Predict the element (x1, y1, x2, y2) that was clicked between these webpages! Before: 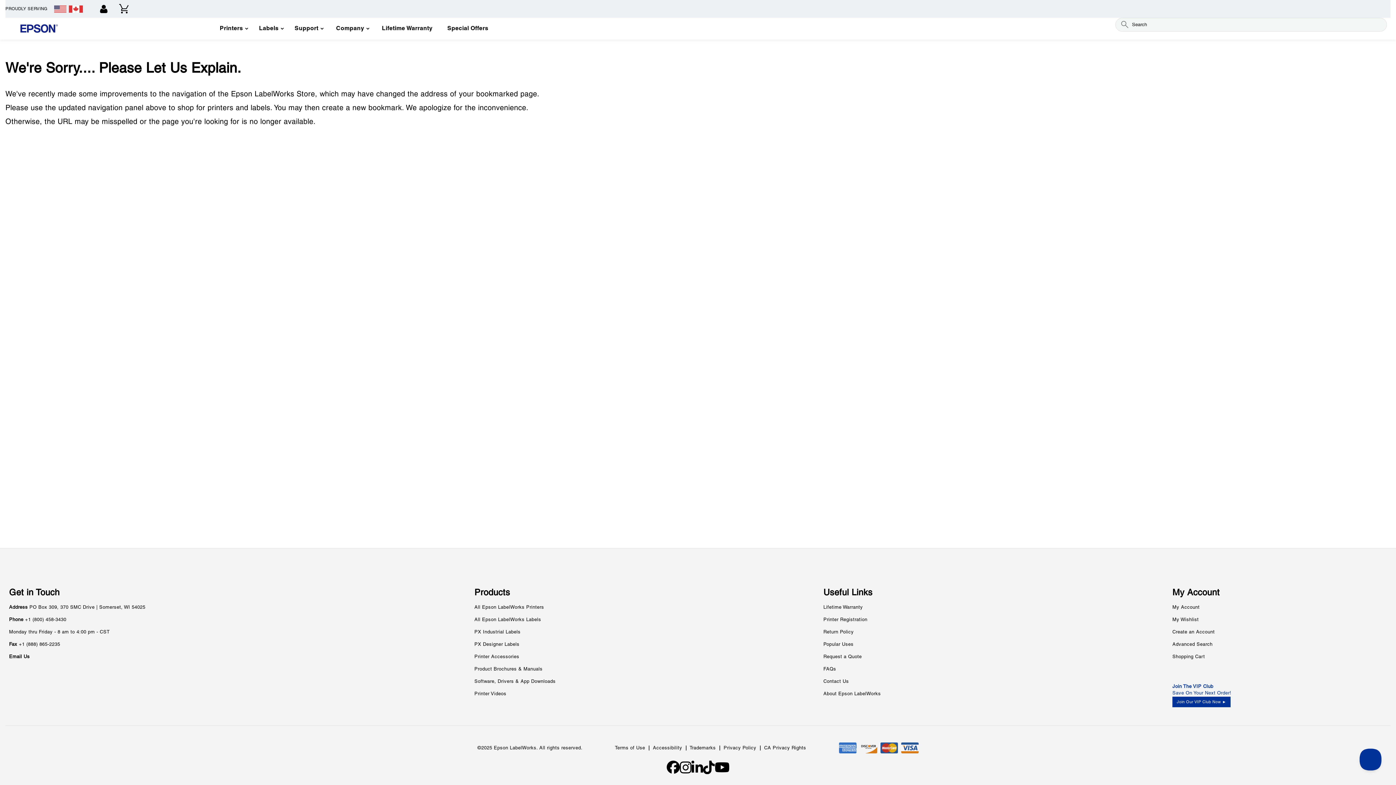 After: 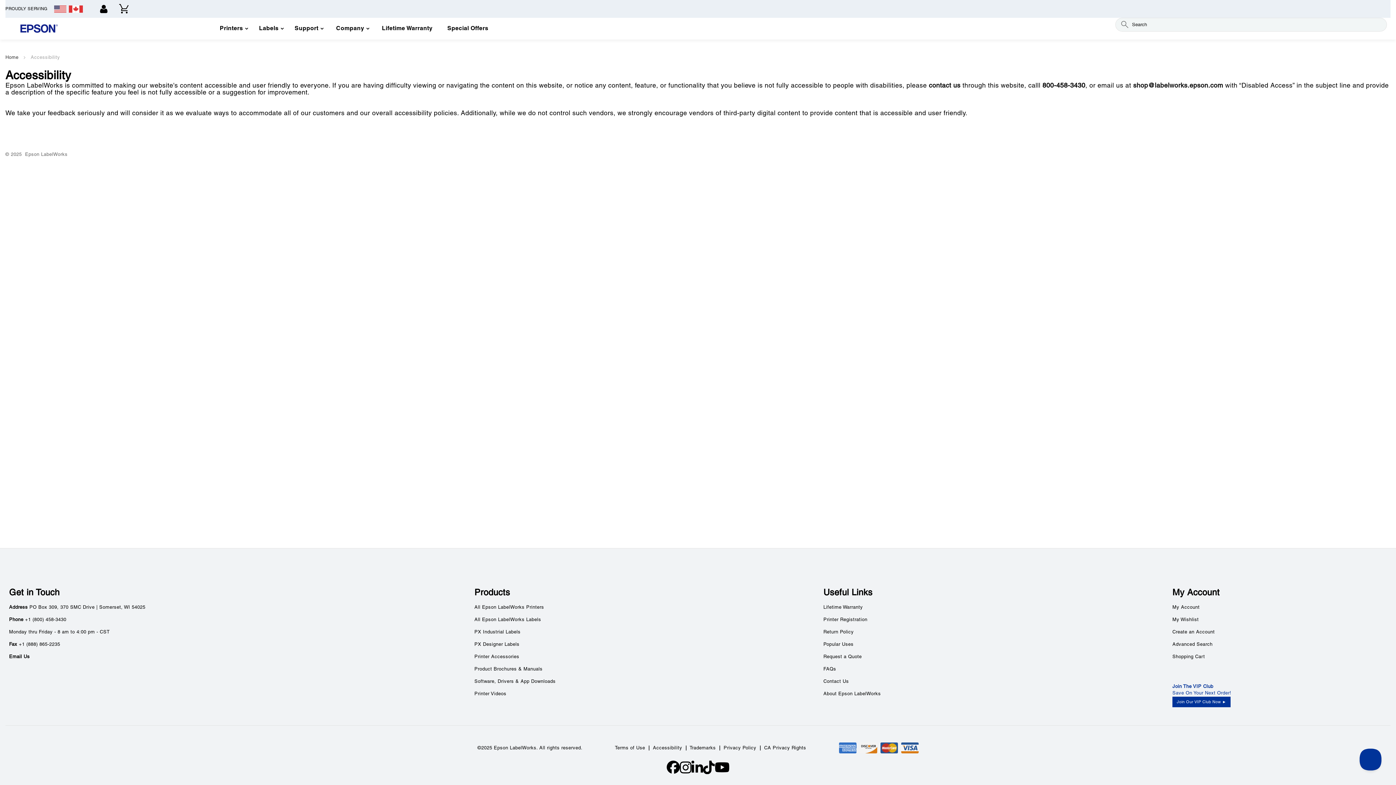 Action: bbox: (653, 746, 682, 750) label: Accessibility